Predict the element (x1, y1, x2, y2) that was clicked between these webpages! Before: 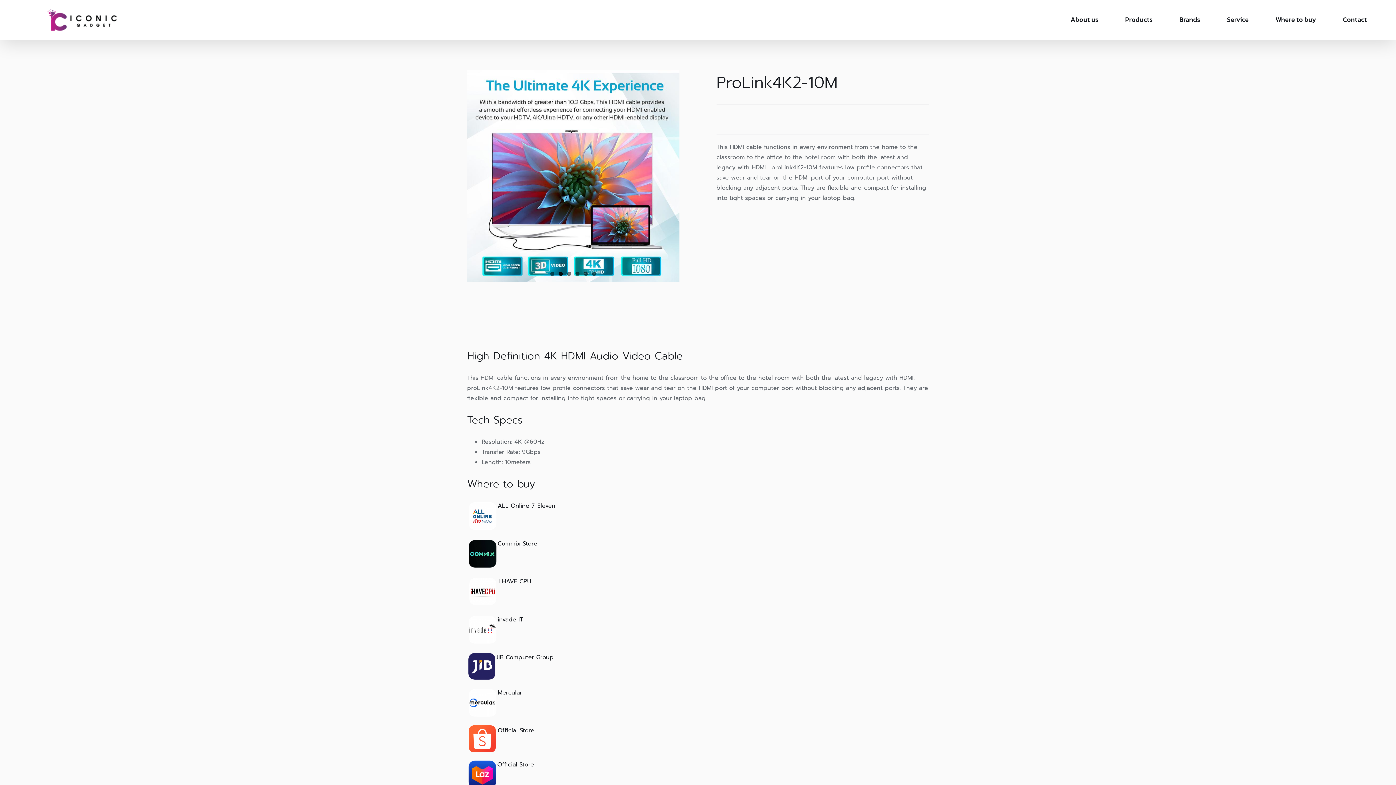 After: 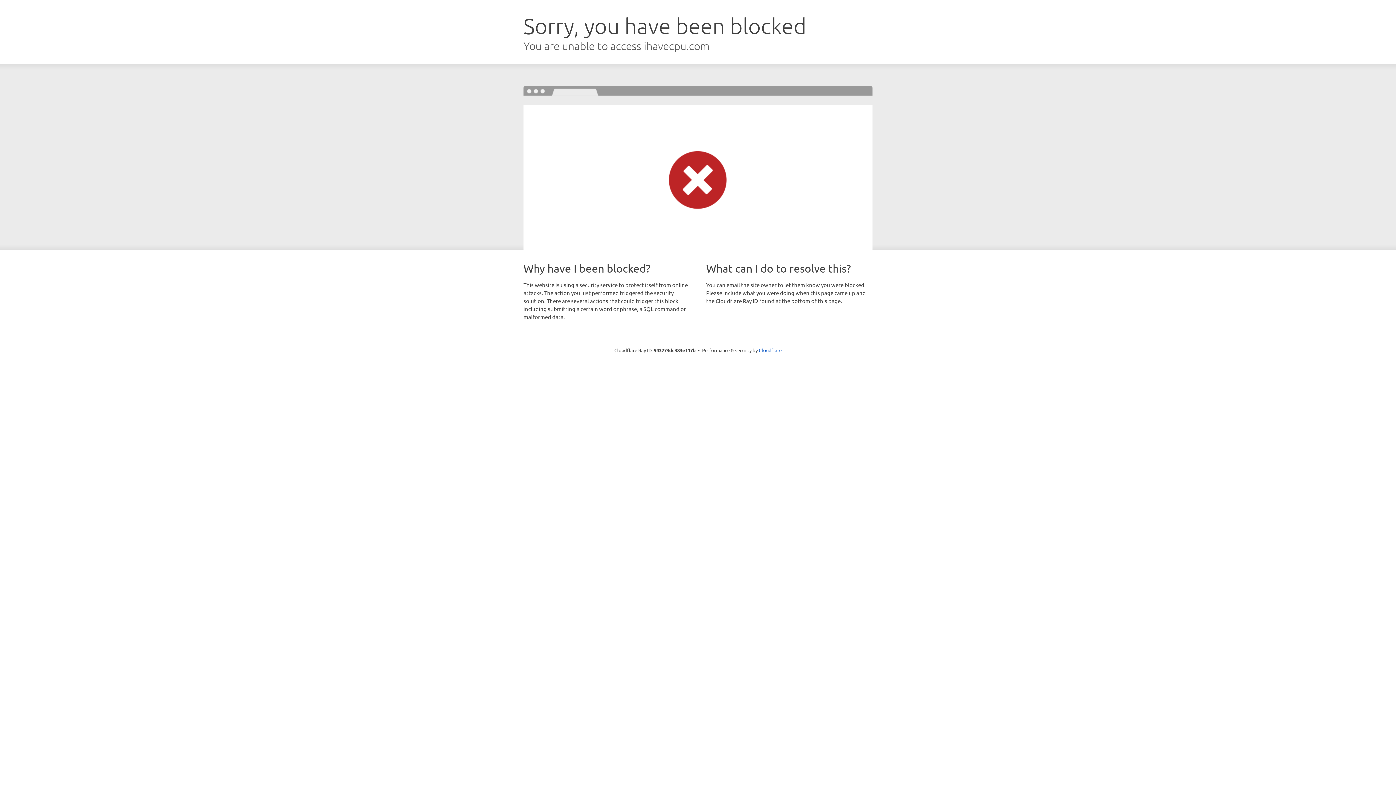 Action: bbox: (467, 577, 498, 586)